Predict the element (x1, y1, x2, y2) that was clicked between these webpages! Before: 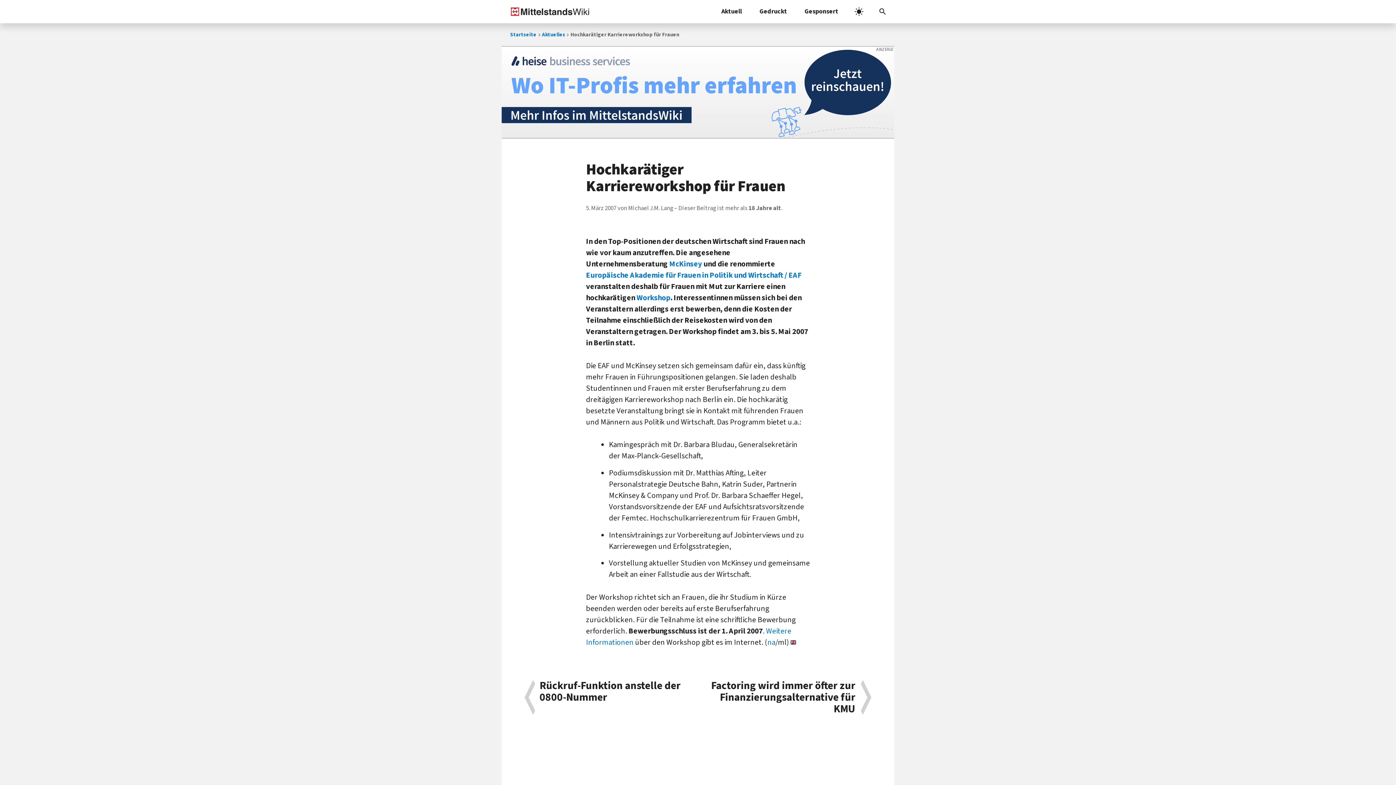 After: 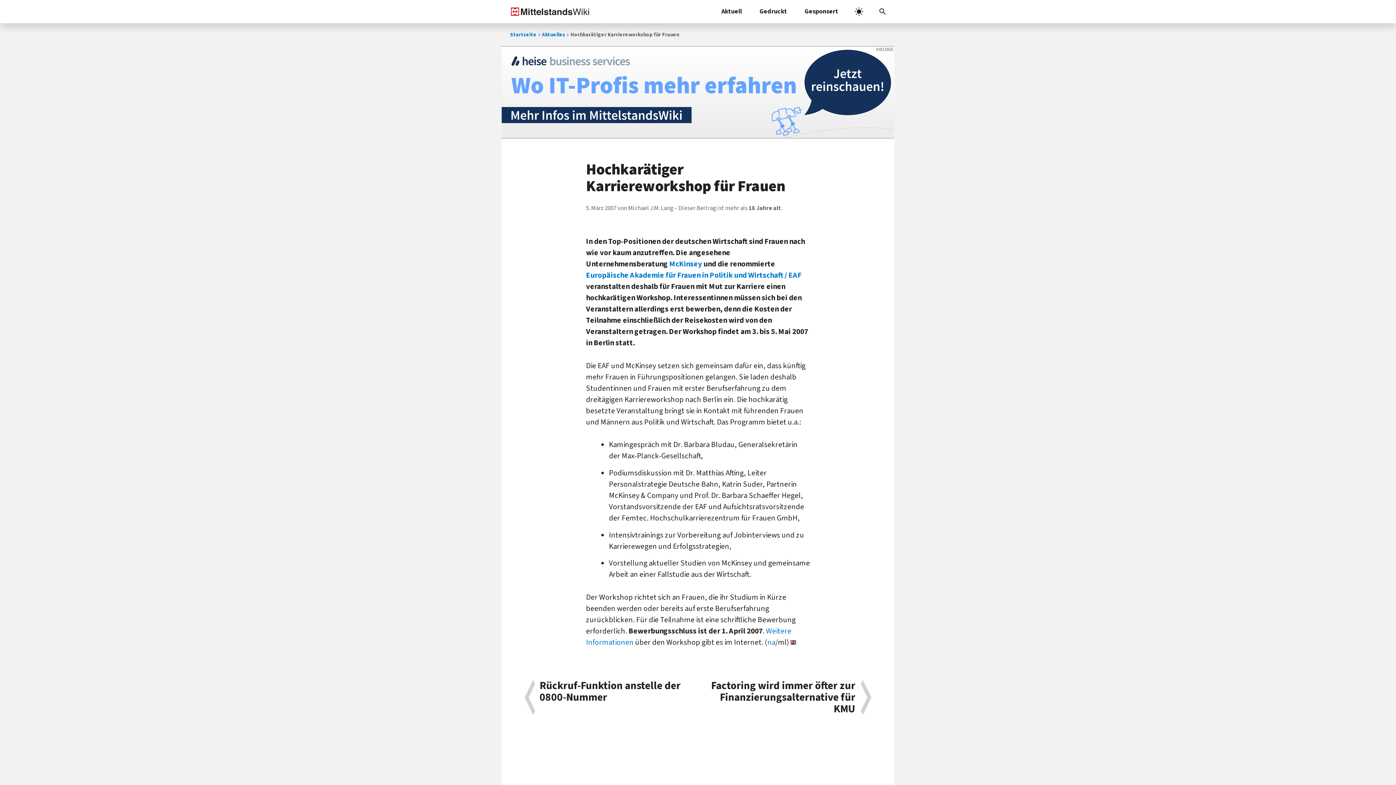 Action: label: Workshop bbox: (636, 292, 670, 303)